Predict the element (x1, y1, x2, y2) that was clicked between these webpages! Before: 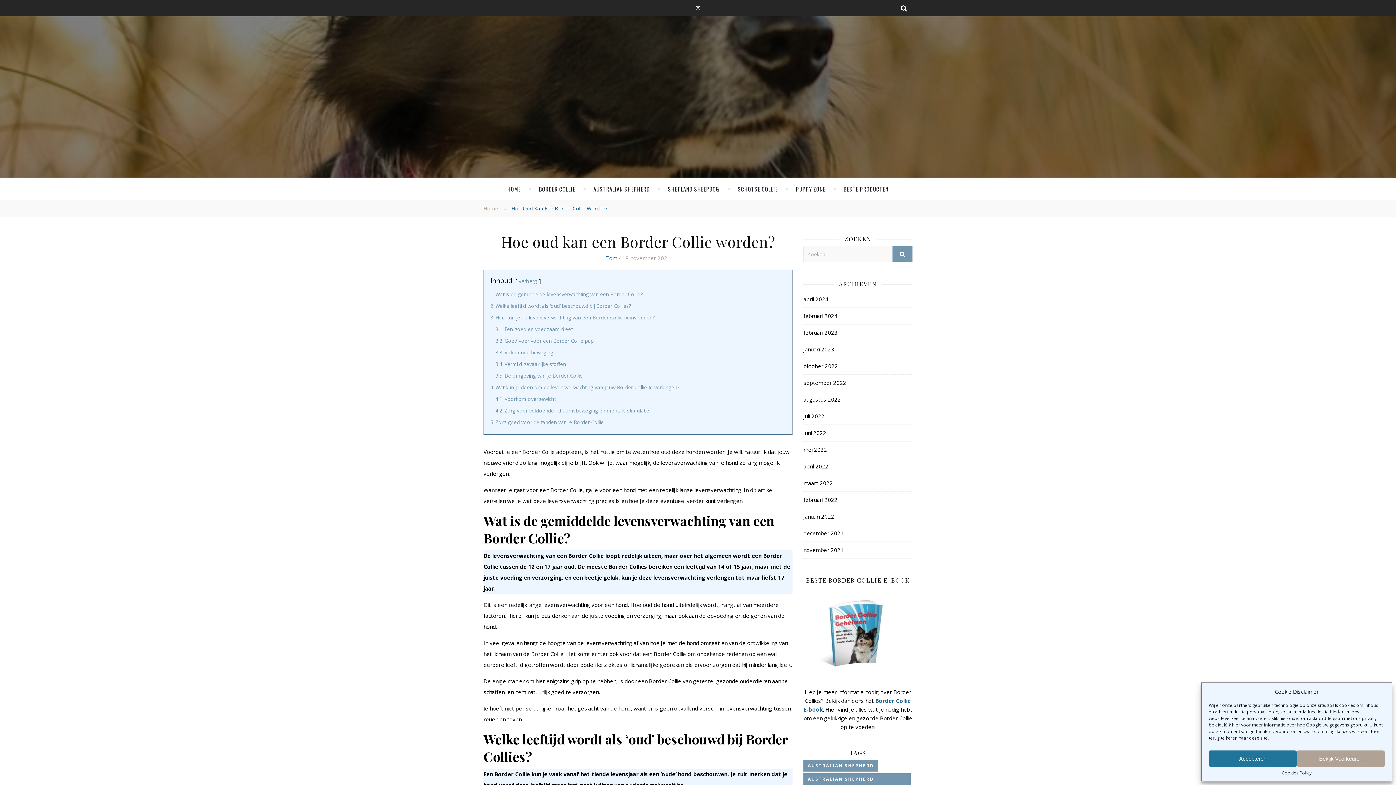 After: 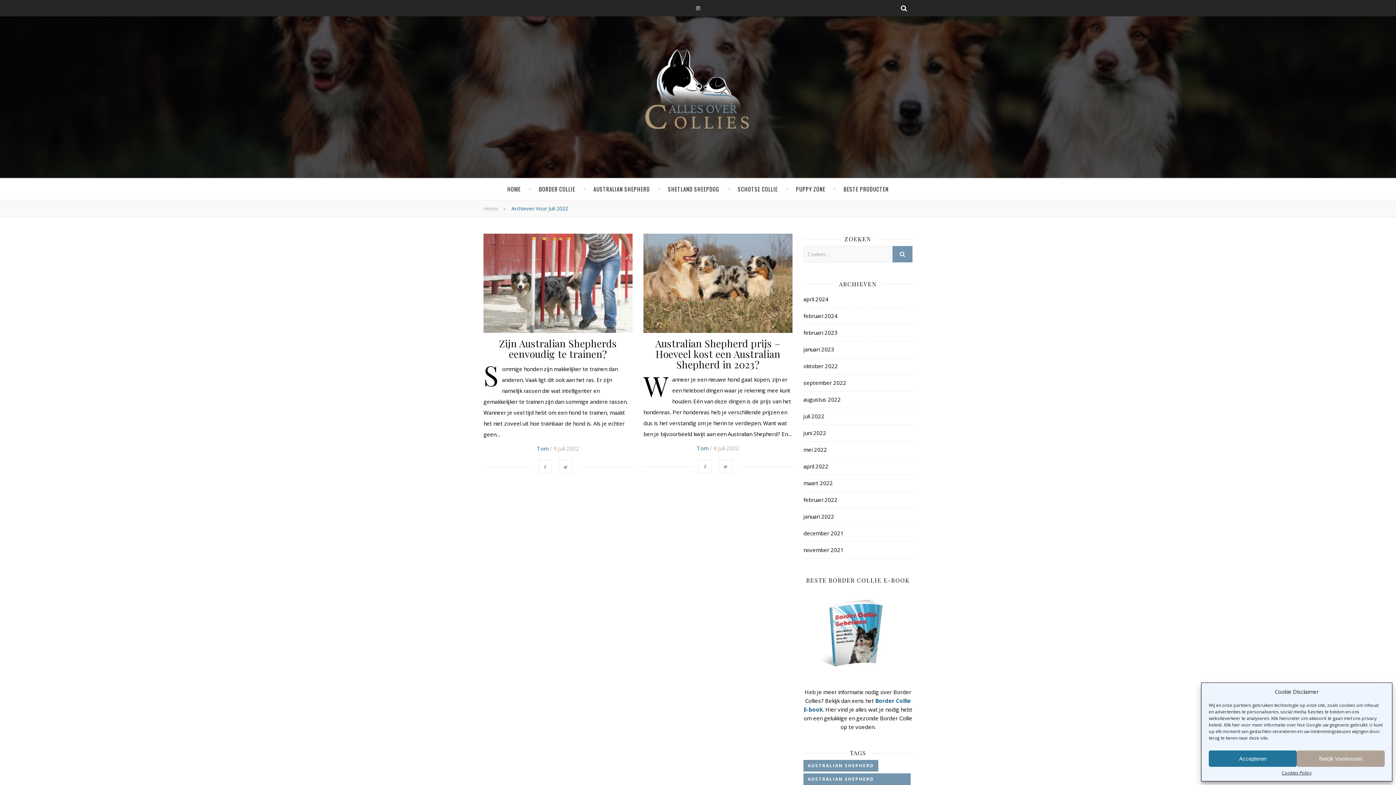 Action: label: juli 2022 bbox: (803, 412, 824, 420)